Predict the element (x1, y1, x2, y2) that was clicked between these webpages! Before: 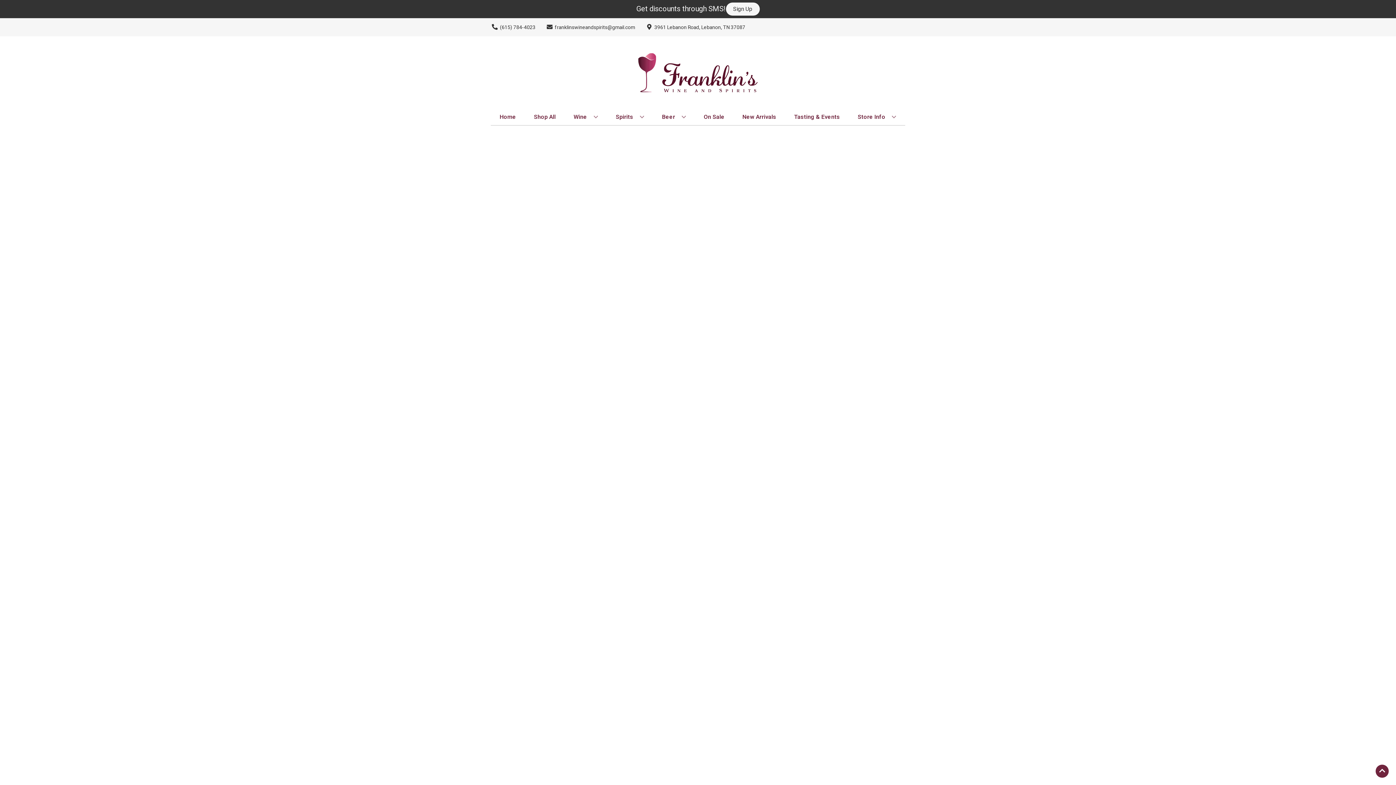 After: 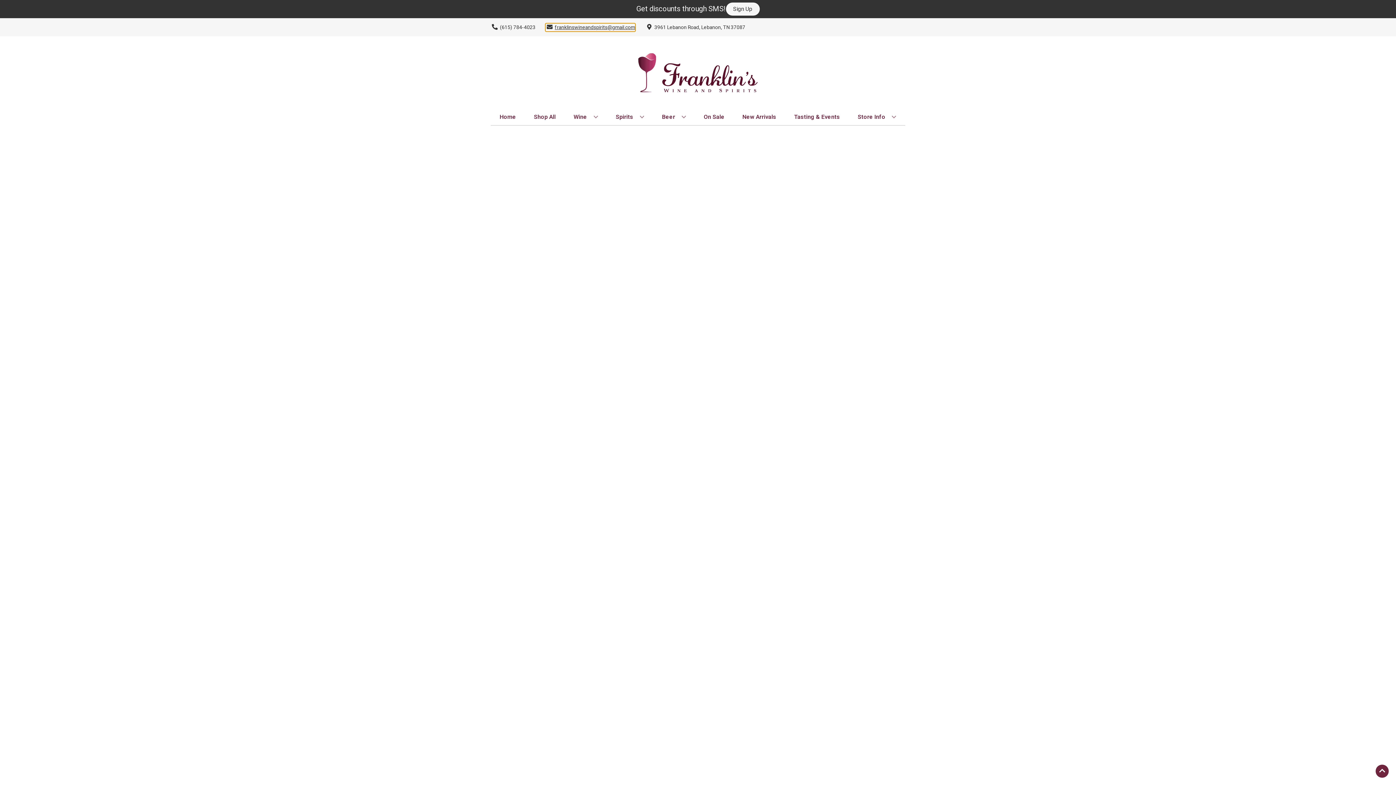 Action: label: Store Email address is franklinswineandspirits@gmail.com Clicking will open a link in a new tab bbox: (545, 23, 635, 31)